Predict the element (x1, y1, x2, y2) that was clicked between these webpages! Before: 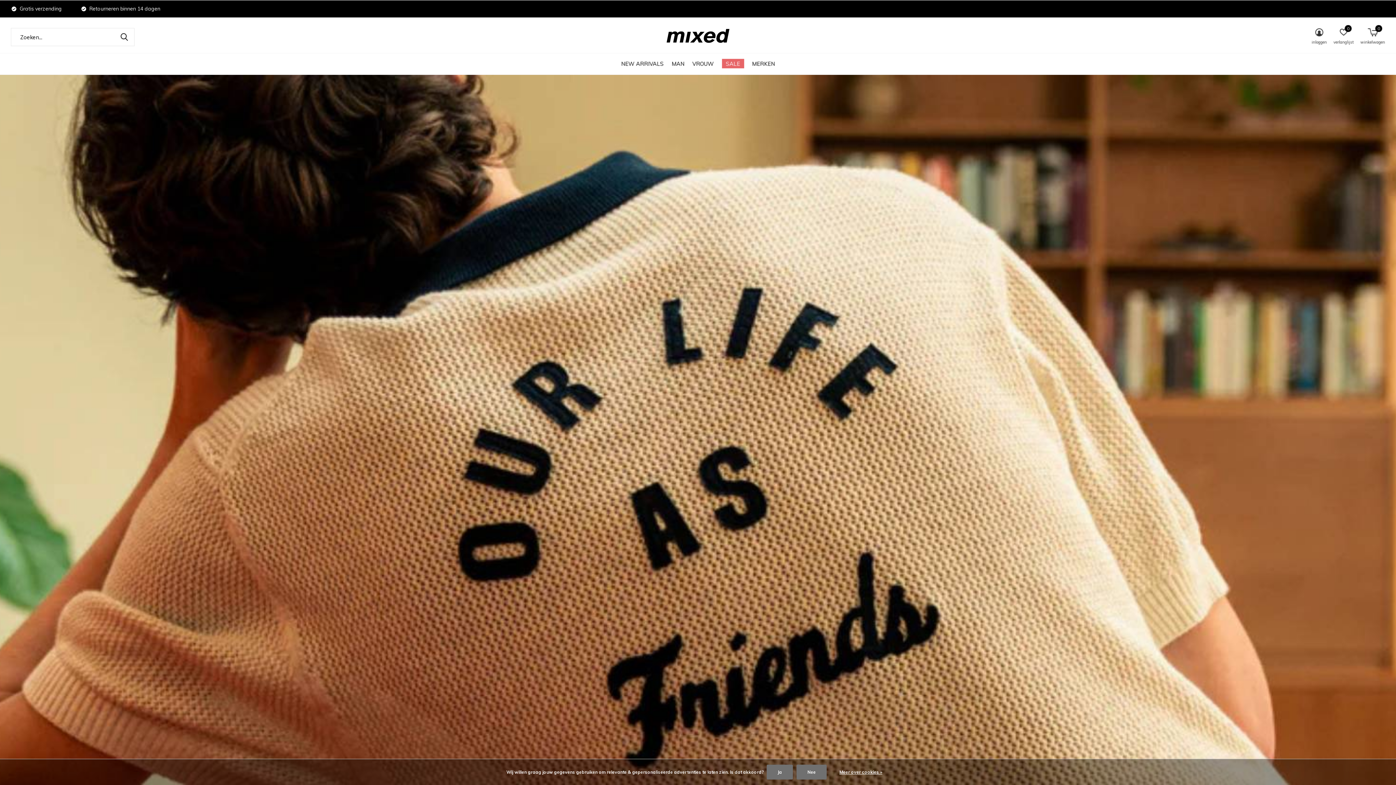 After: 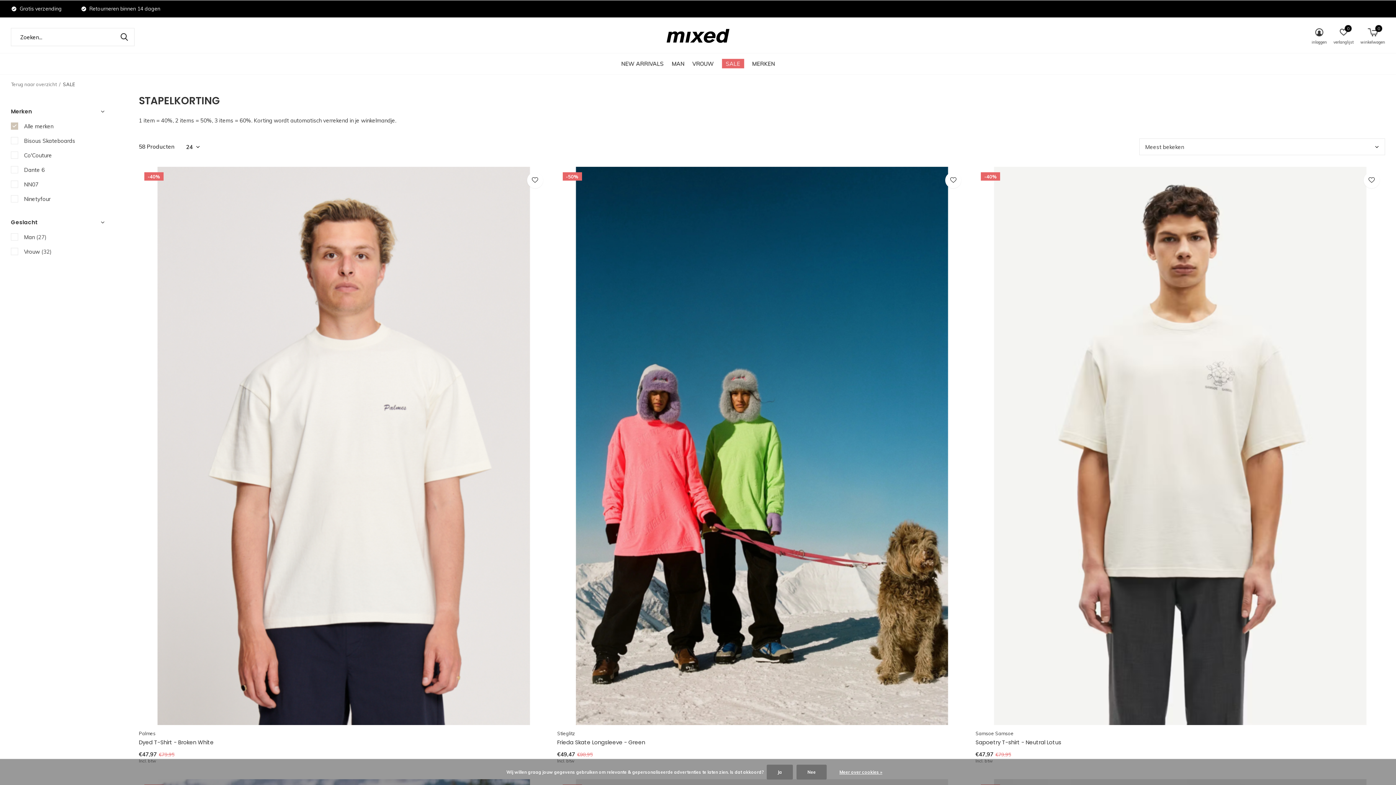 Action: bbox: (722, 58, 744, 68) label: SALE